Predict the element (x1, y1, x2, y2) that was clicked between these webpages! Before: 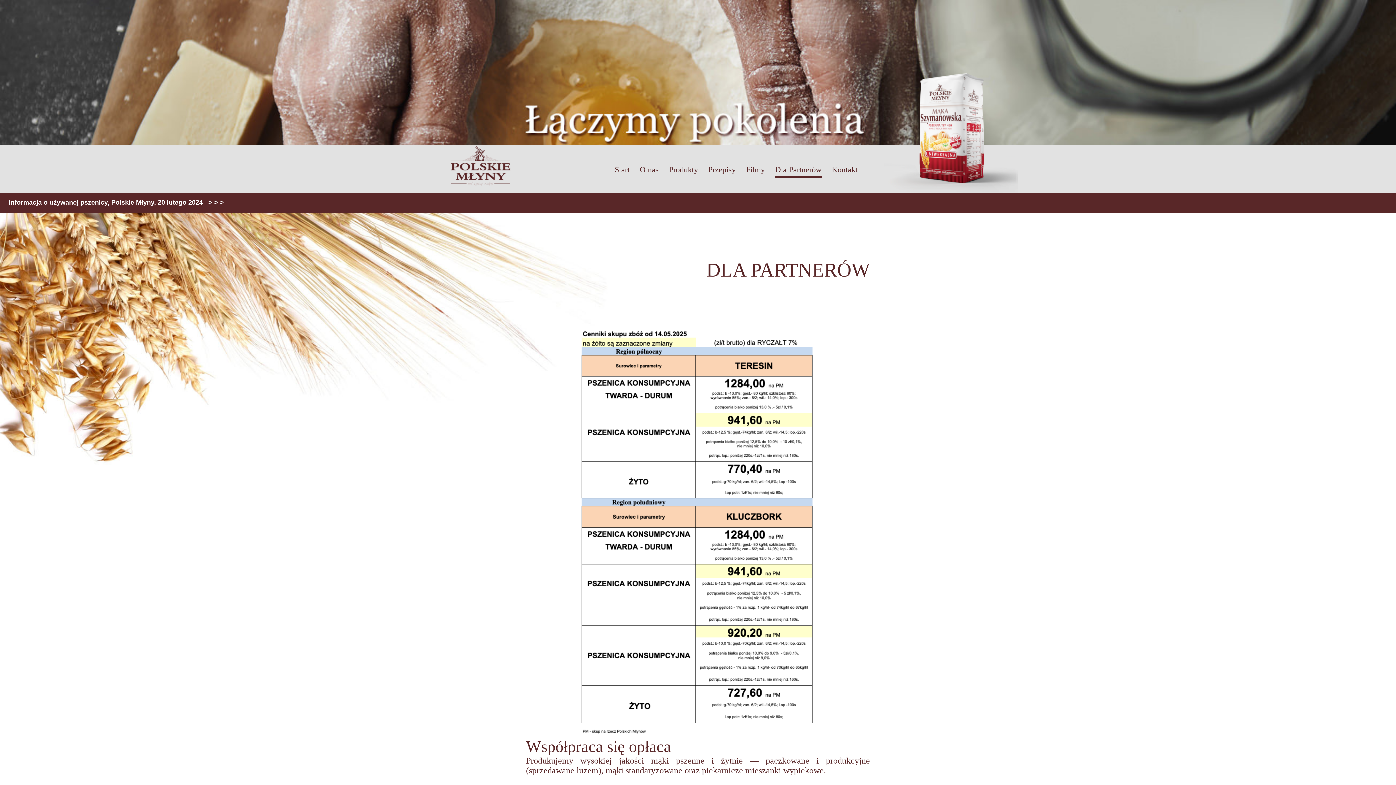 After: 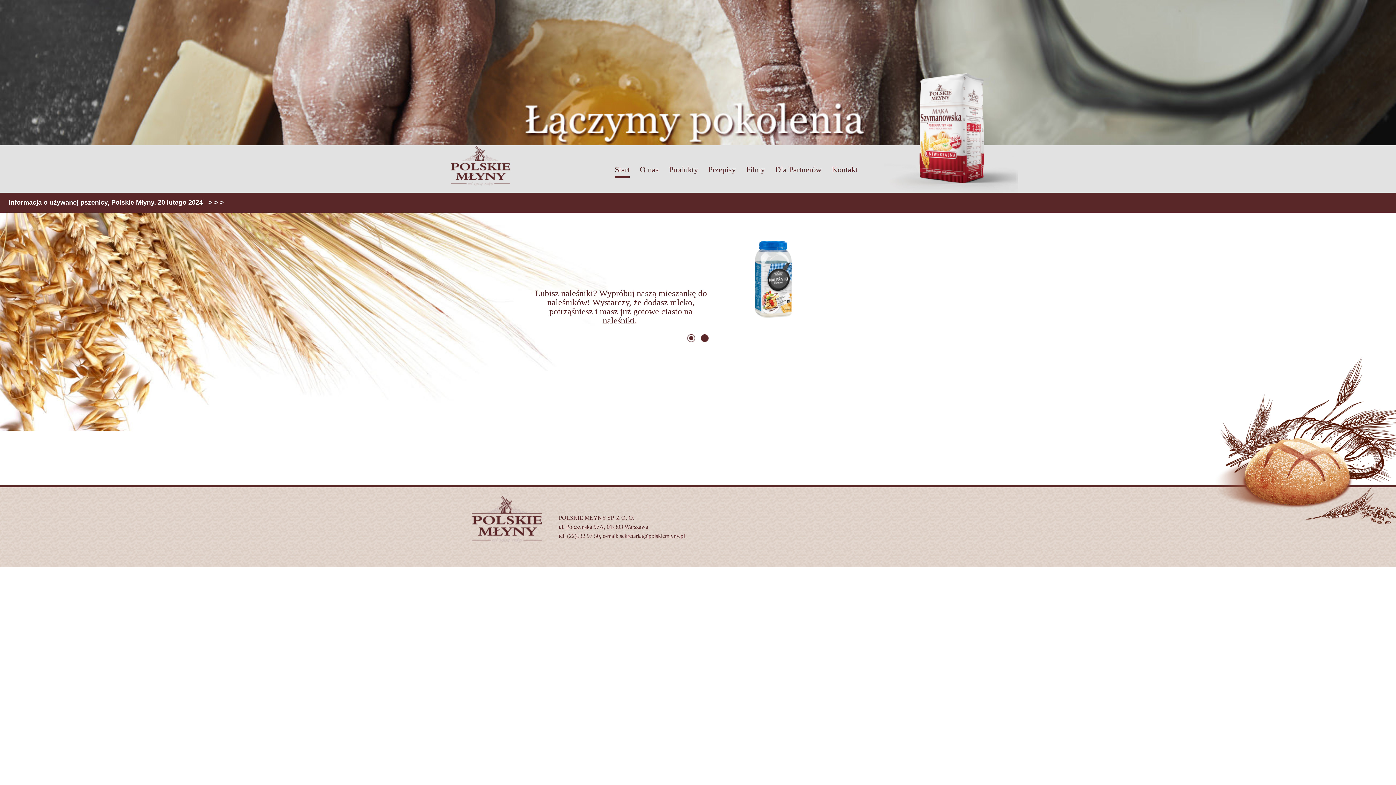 Action: bbox: (450, 175, 510, 185)